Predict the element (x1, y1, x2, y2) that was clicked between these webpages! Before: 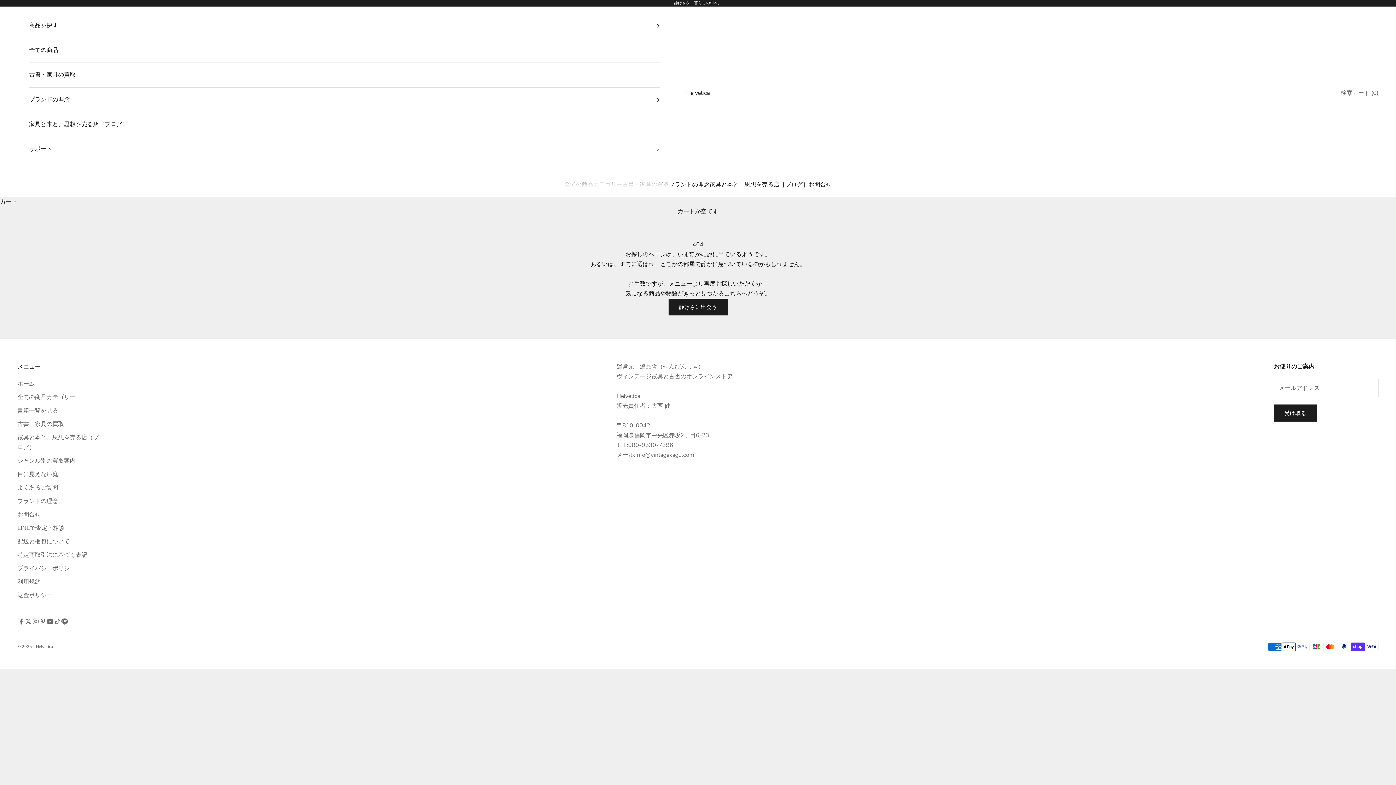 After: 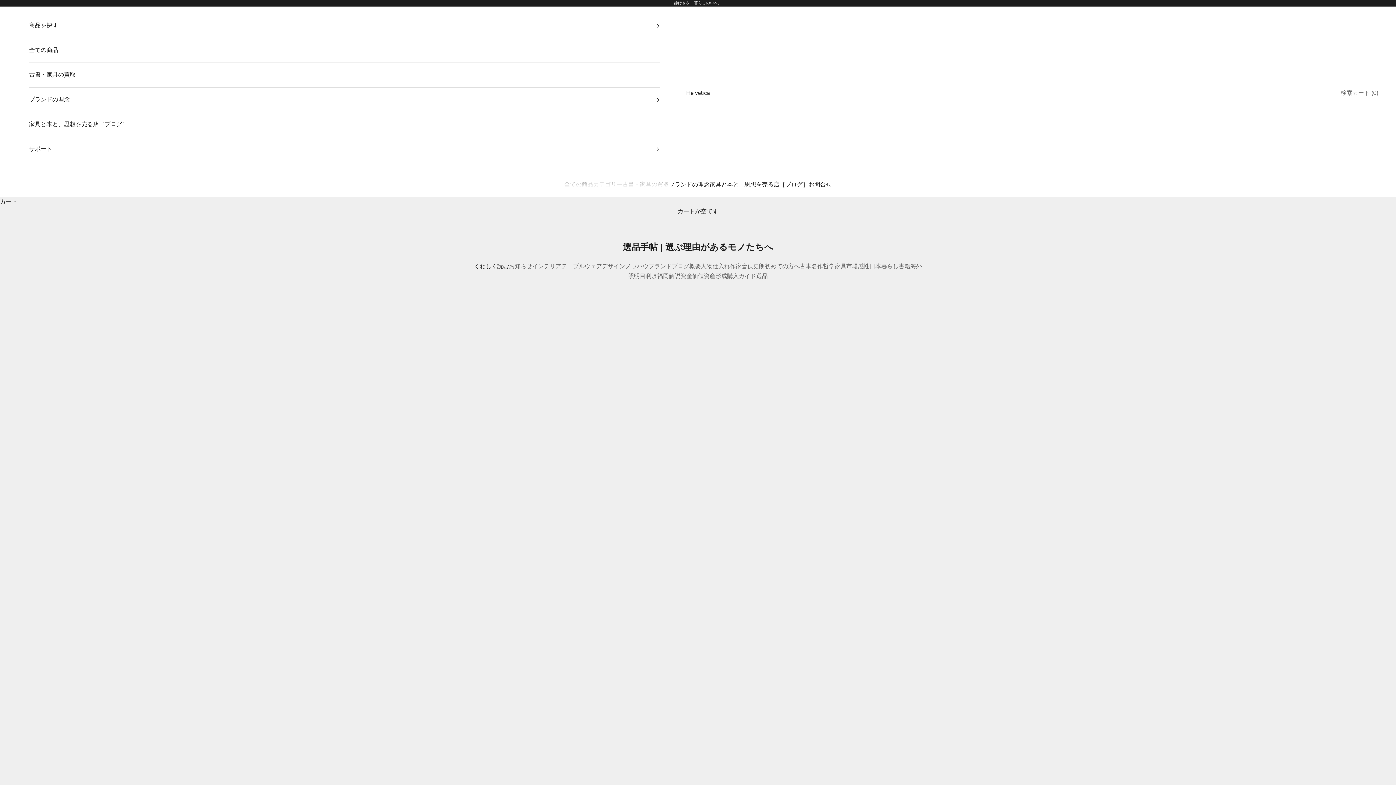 Action: label: 家具と本と、思想を売る店［ブログ］ bbox: (709, 180, 808, 189)